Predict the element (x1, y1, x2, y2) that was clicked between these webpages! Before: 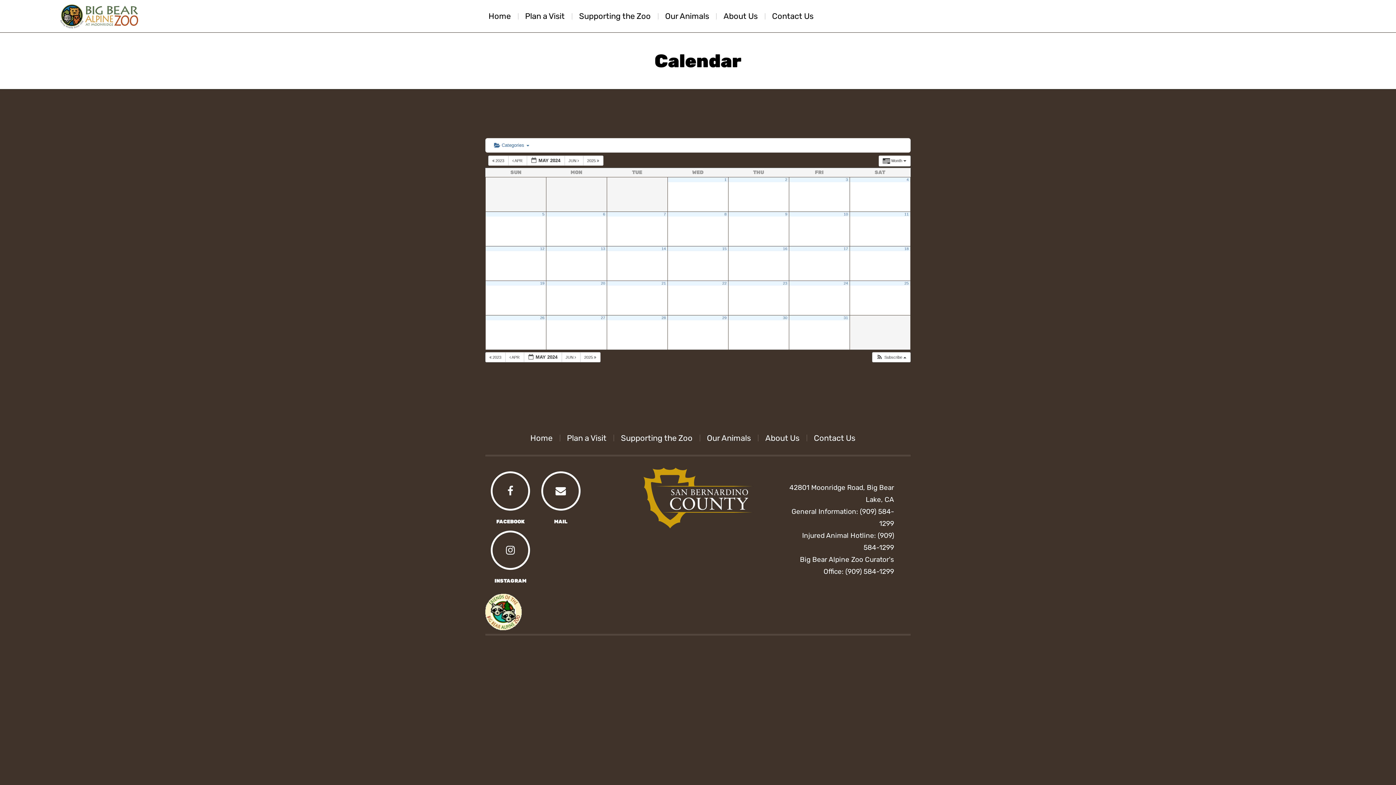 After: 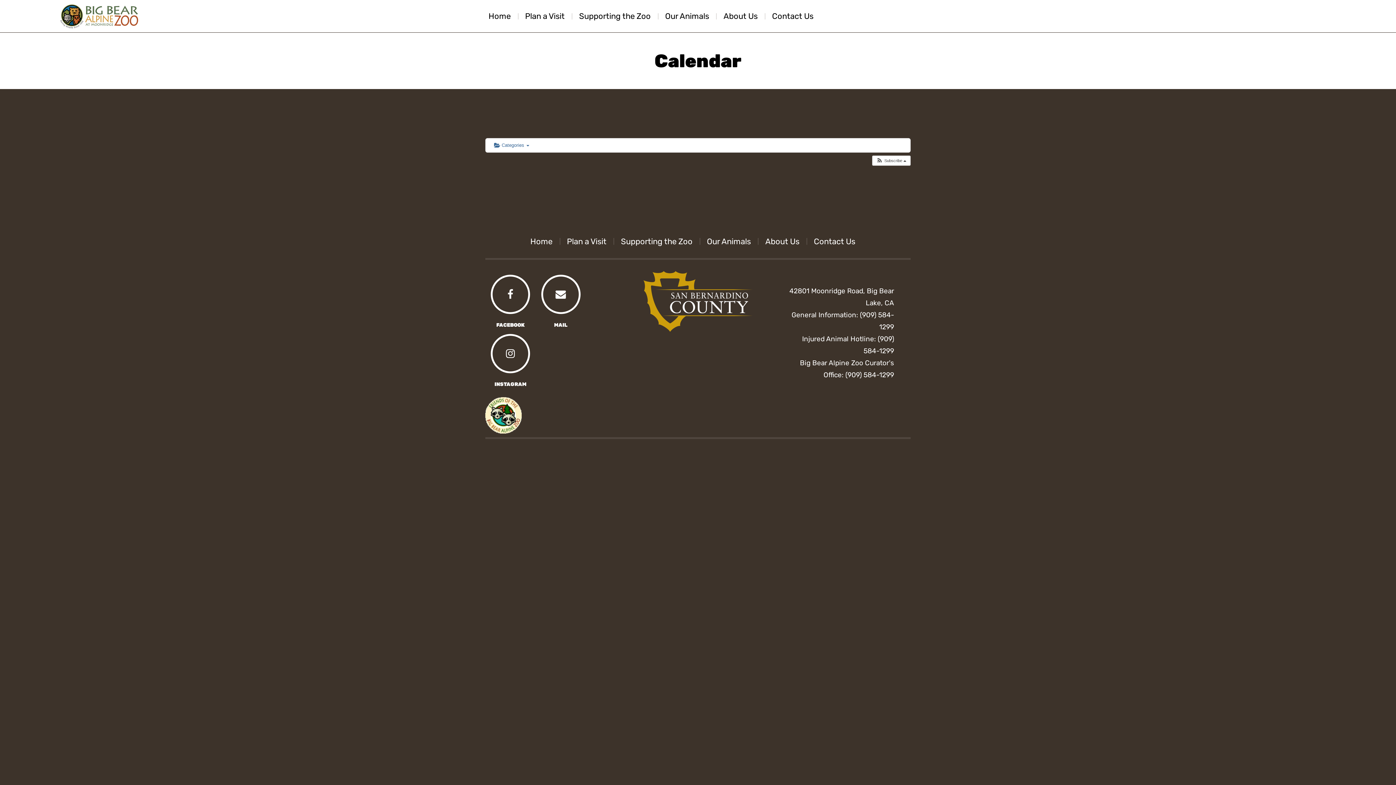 Action: label:  2023  bbox: (488, 155, 508, 165)